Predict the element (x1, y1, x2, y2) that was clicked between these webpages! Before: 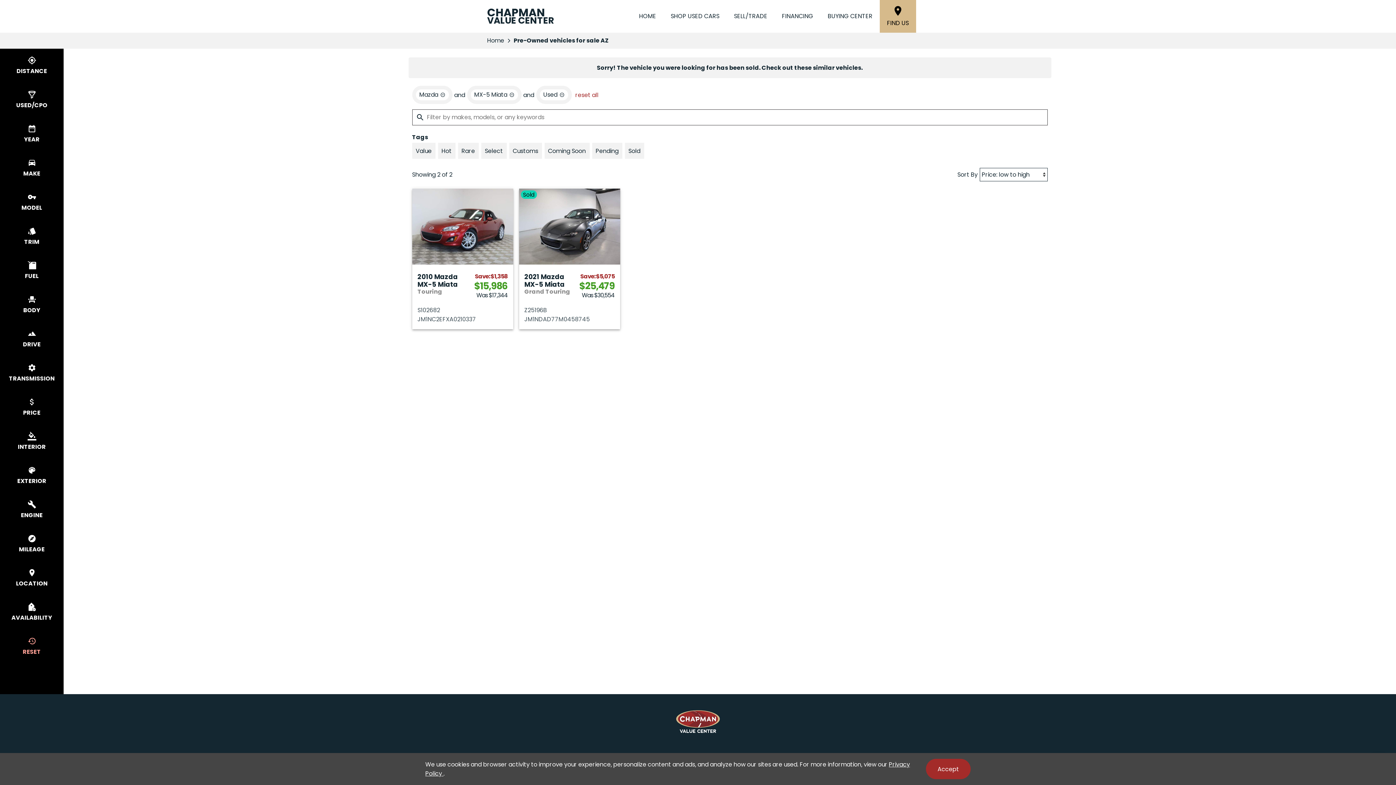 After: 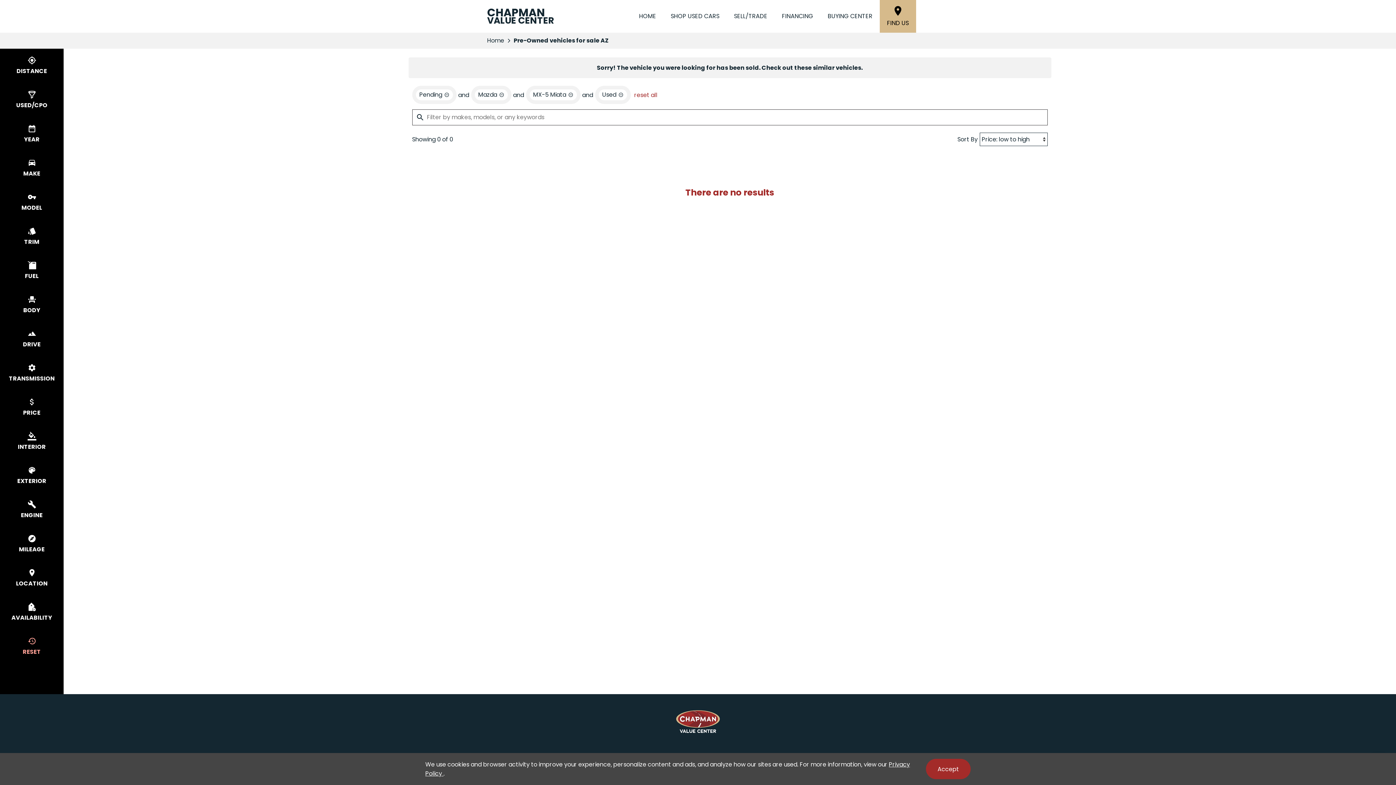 Action: bbox: (592, 142, 622, 158) label: Pending